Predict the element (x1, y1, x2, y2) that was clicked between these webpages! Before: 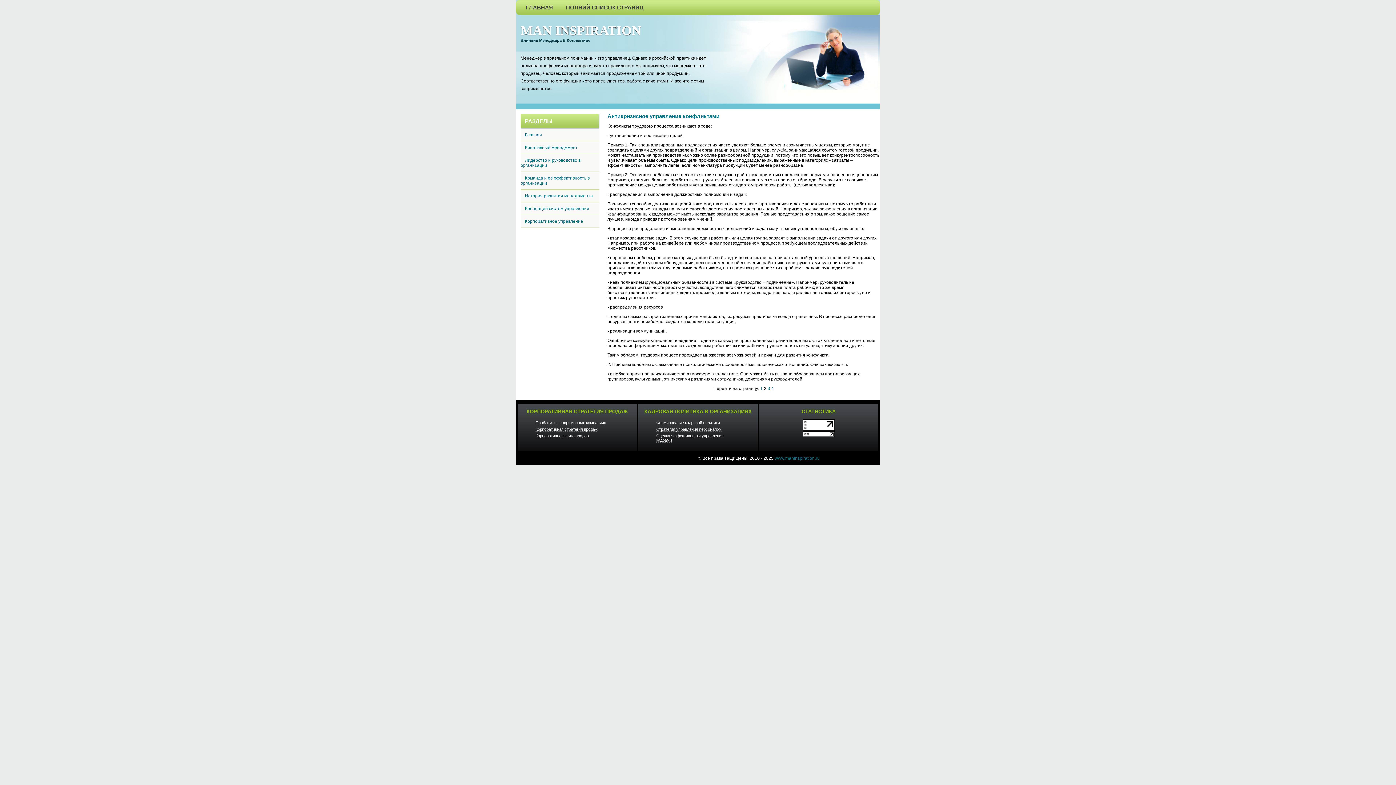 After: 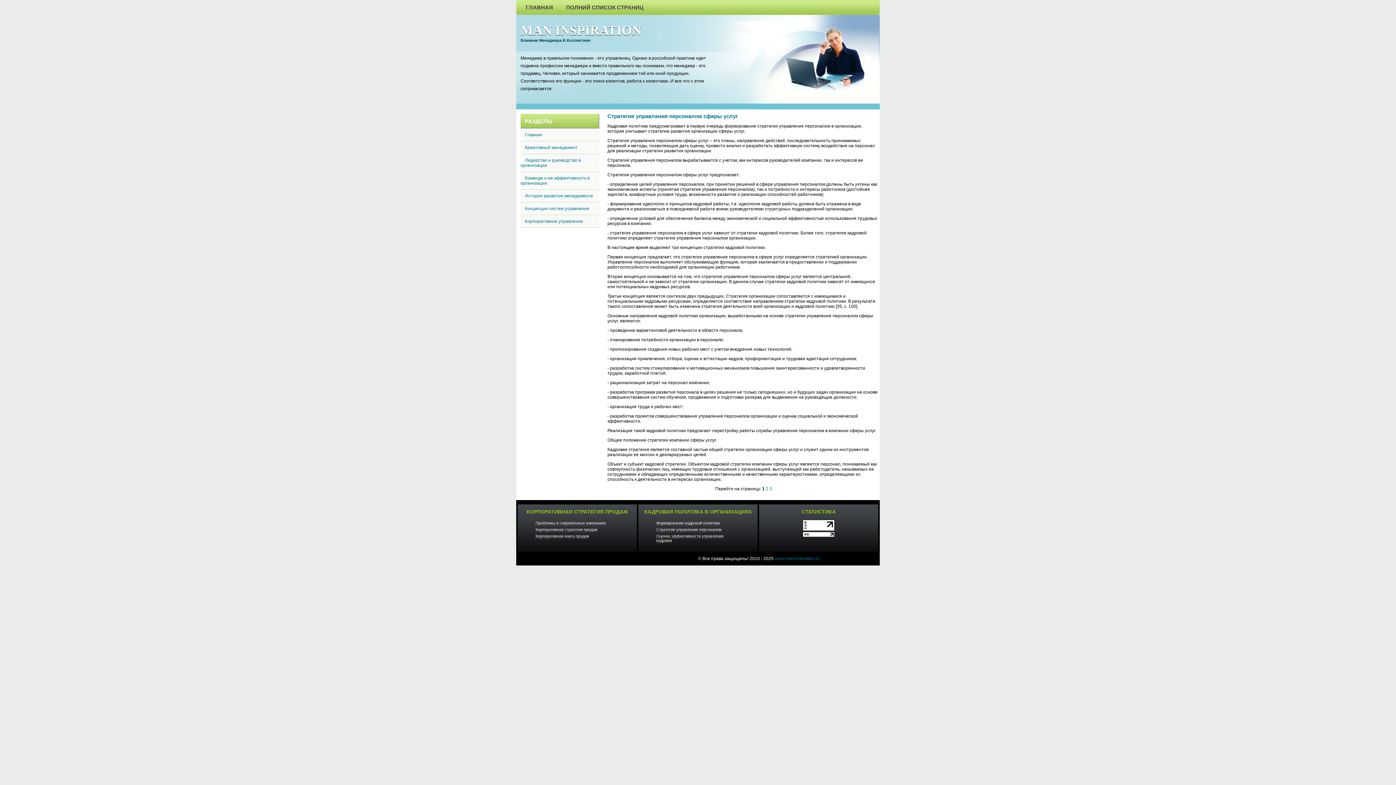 Action: label: Стратегия управления персоналом bbox: (656, 427, 721, 432)